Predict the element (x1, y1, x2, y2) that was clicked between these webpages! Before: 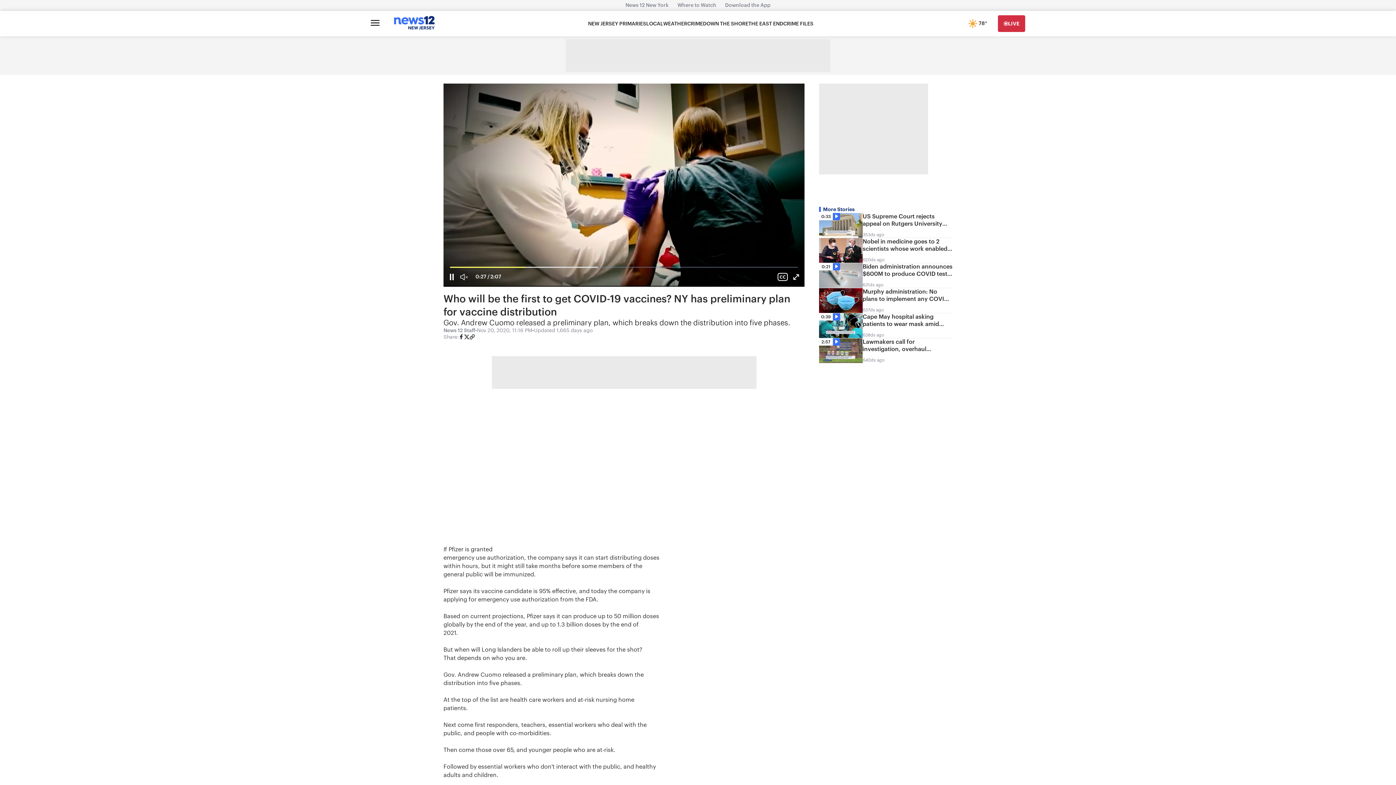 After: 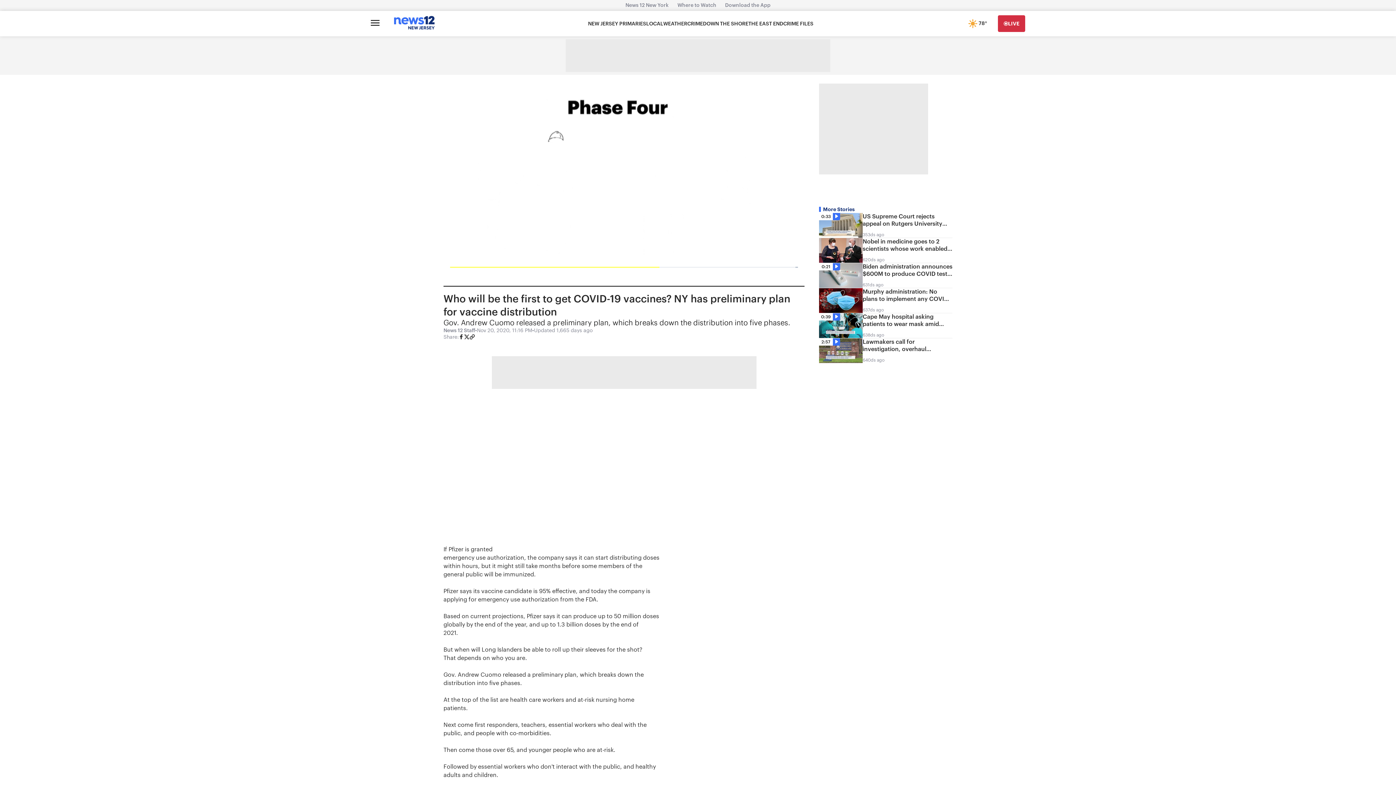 Action: bbox: (469, 334, 475, 341)